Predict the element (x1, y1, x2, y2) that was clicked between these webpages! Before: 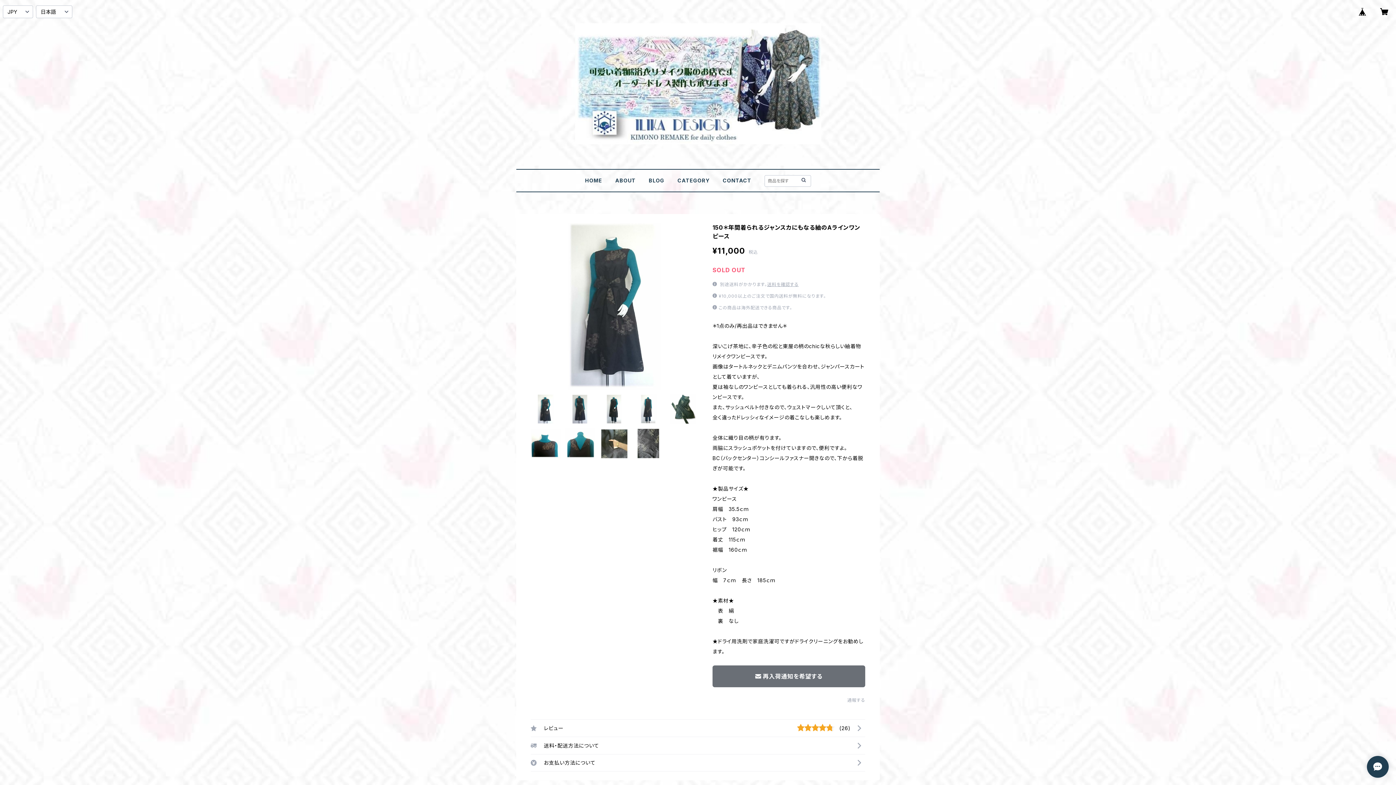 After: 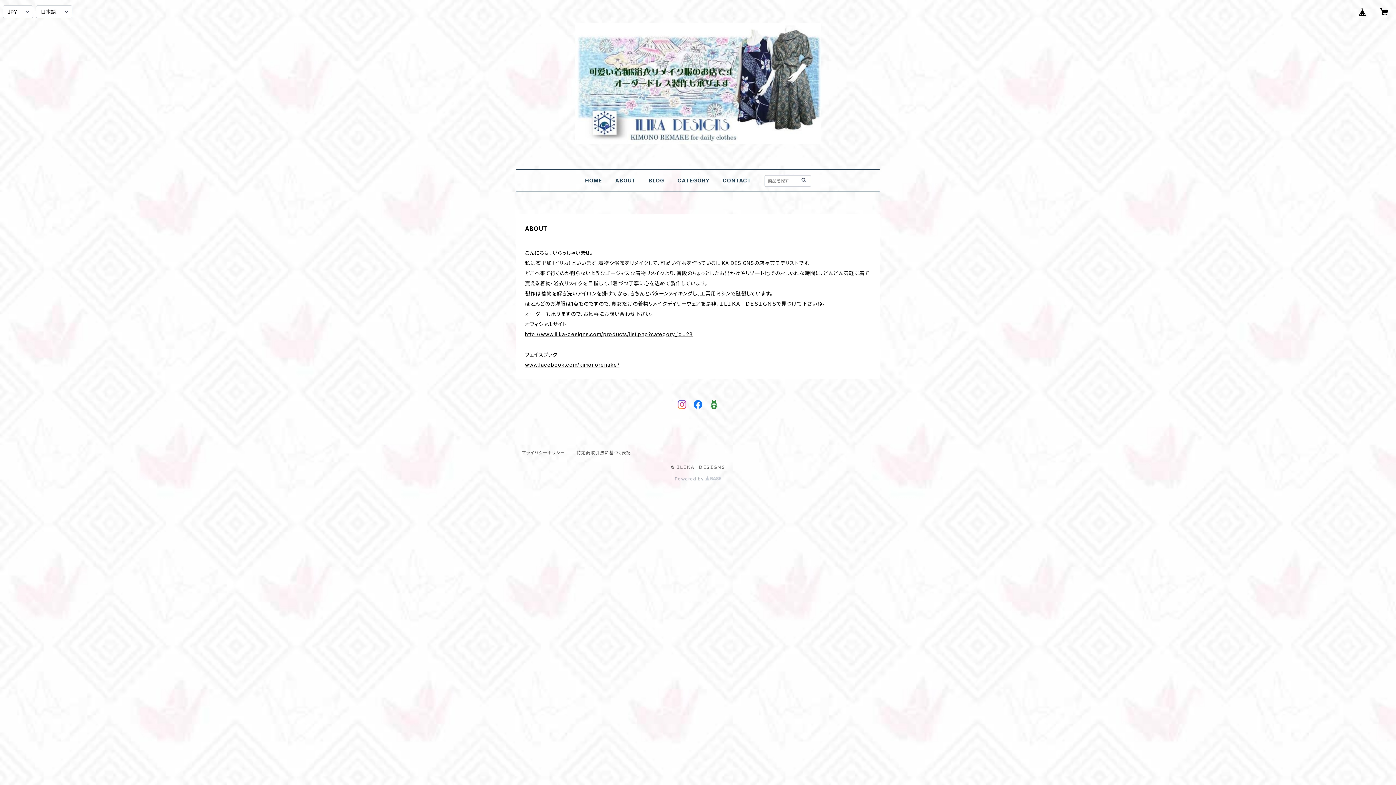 Action: bbox: (615, 177, 635, 183) label: ABOUT